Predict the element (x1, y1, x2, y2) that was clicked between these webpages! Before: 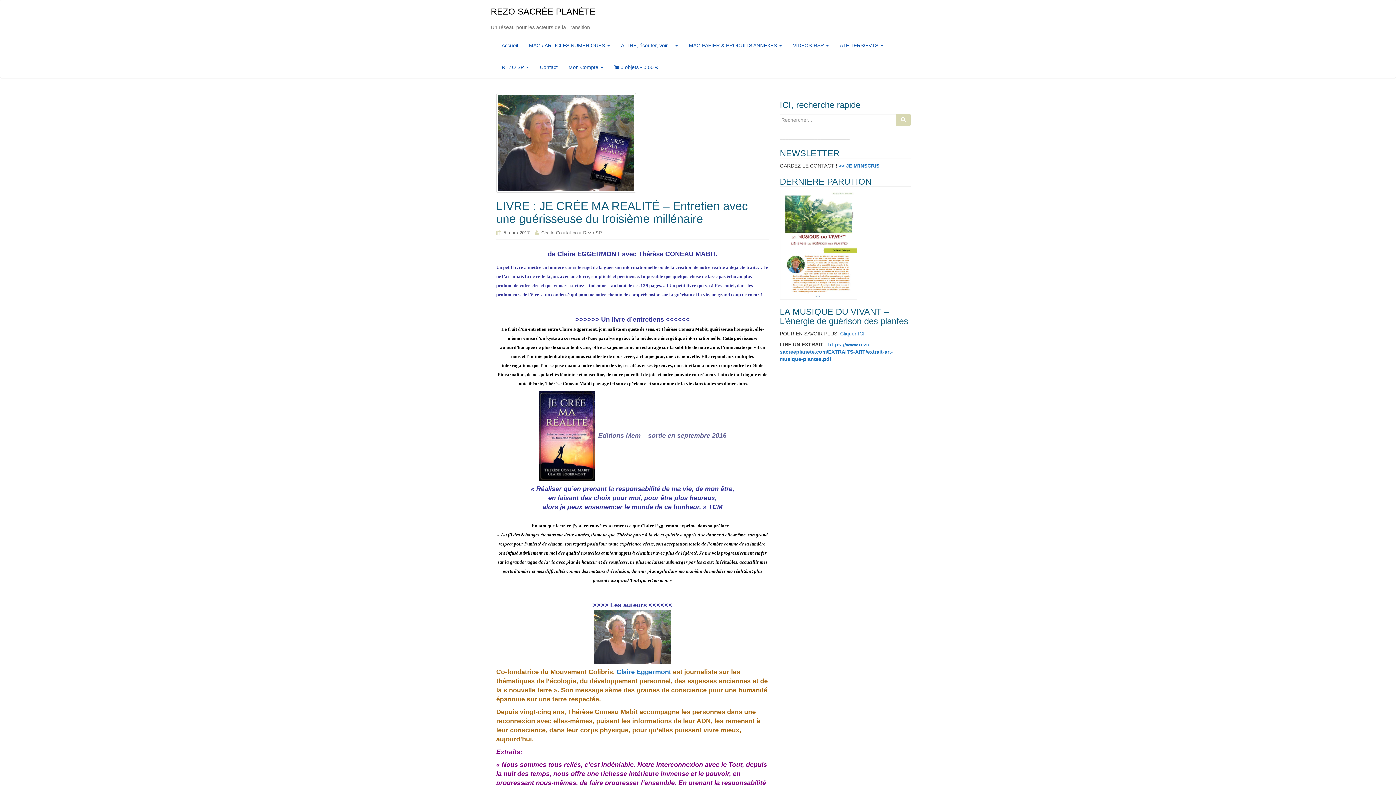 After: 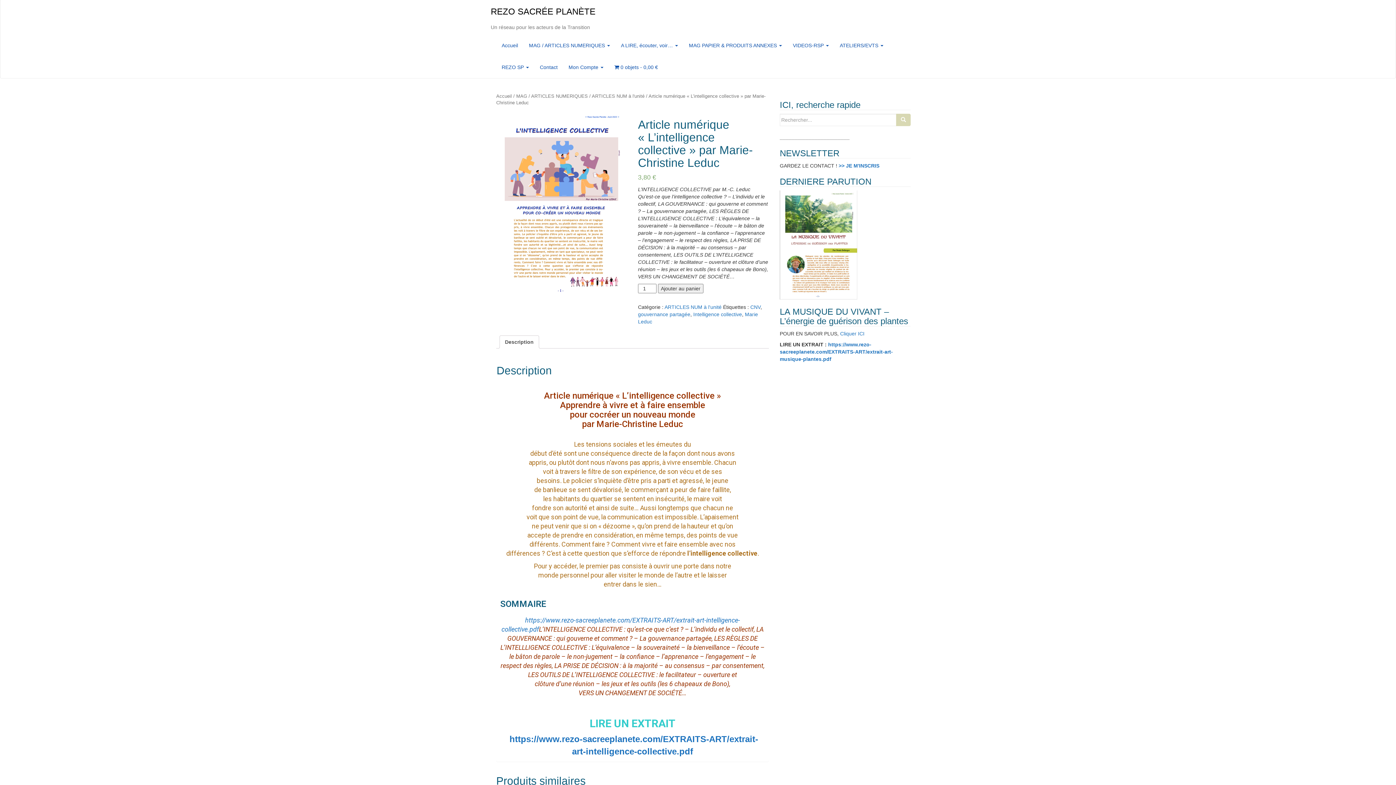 Action: bbox: (780, 241, 857, 247)